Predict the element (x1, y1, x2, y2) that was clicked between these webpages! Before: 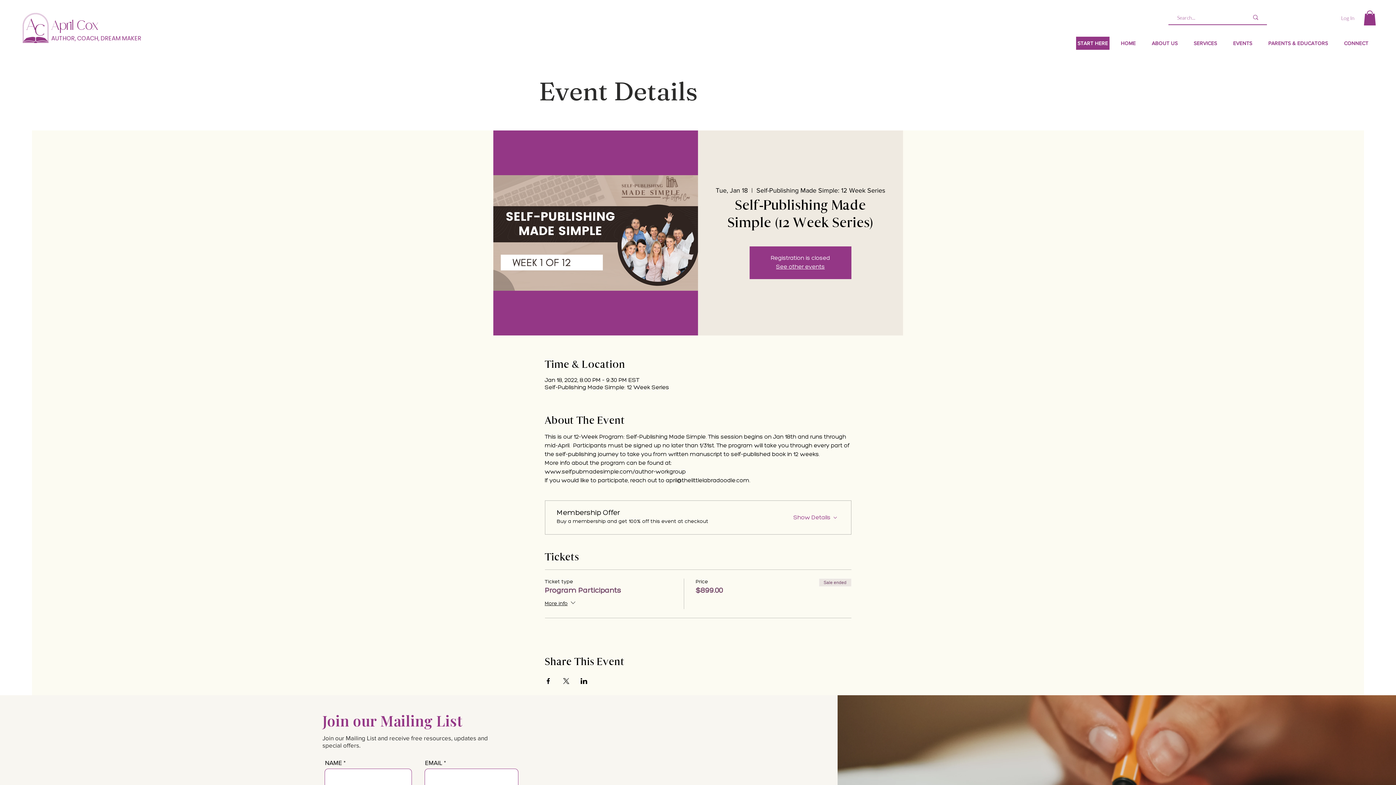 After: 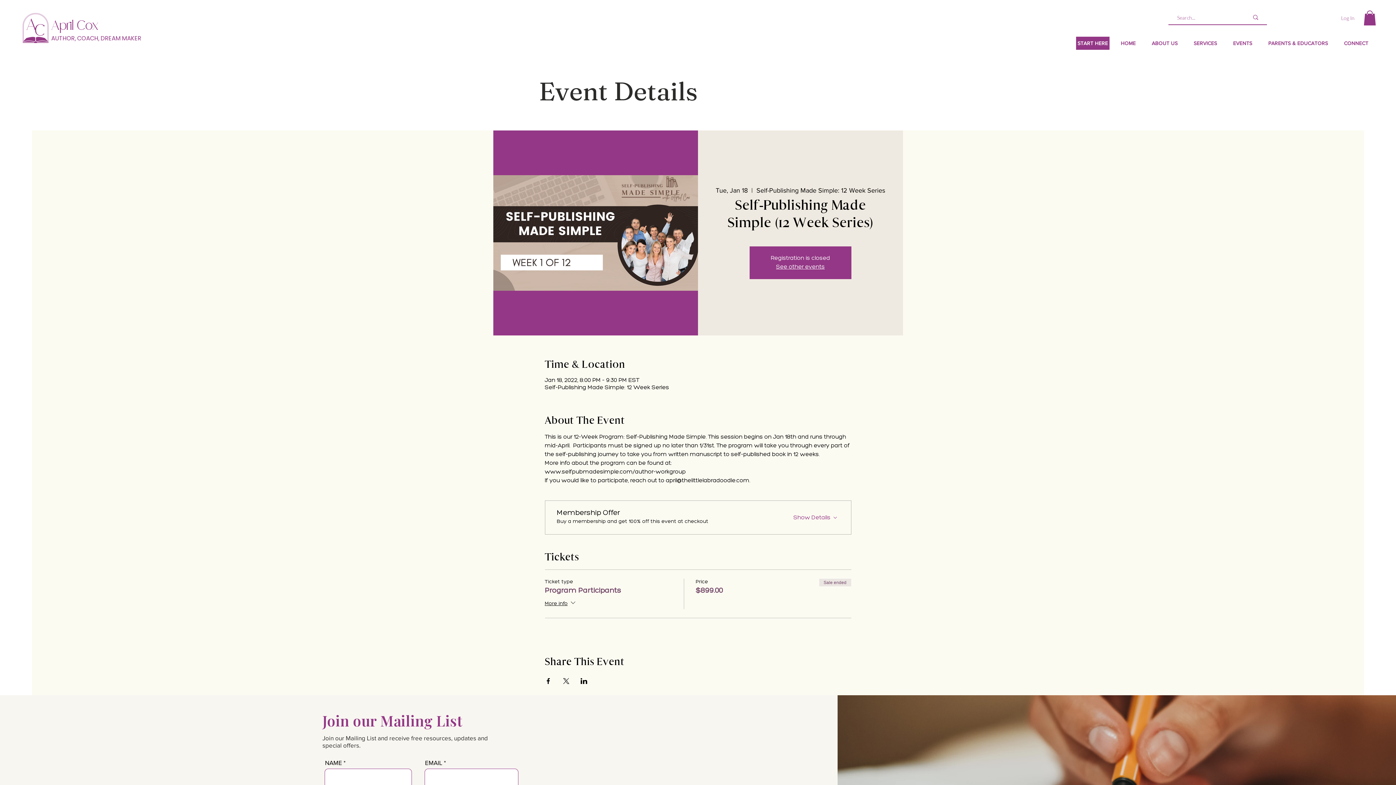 Action: bbox: (544, 678, 551, 684) label: Share event on Facebook